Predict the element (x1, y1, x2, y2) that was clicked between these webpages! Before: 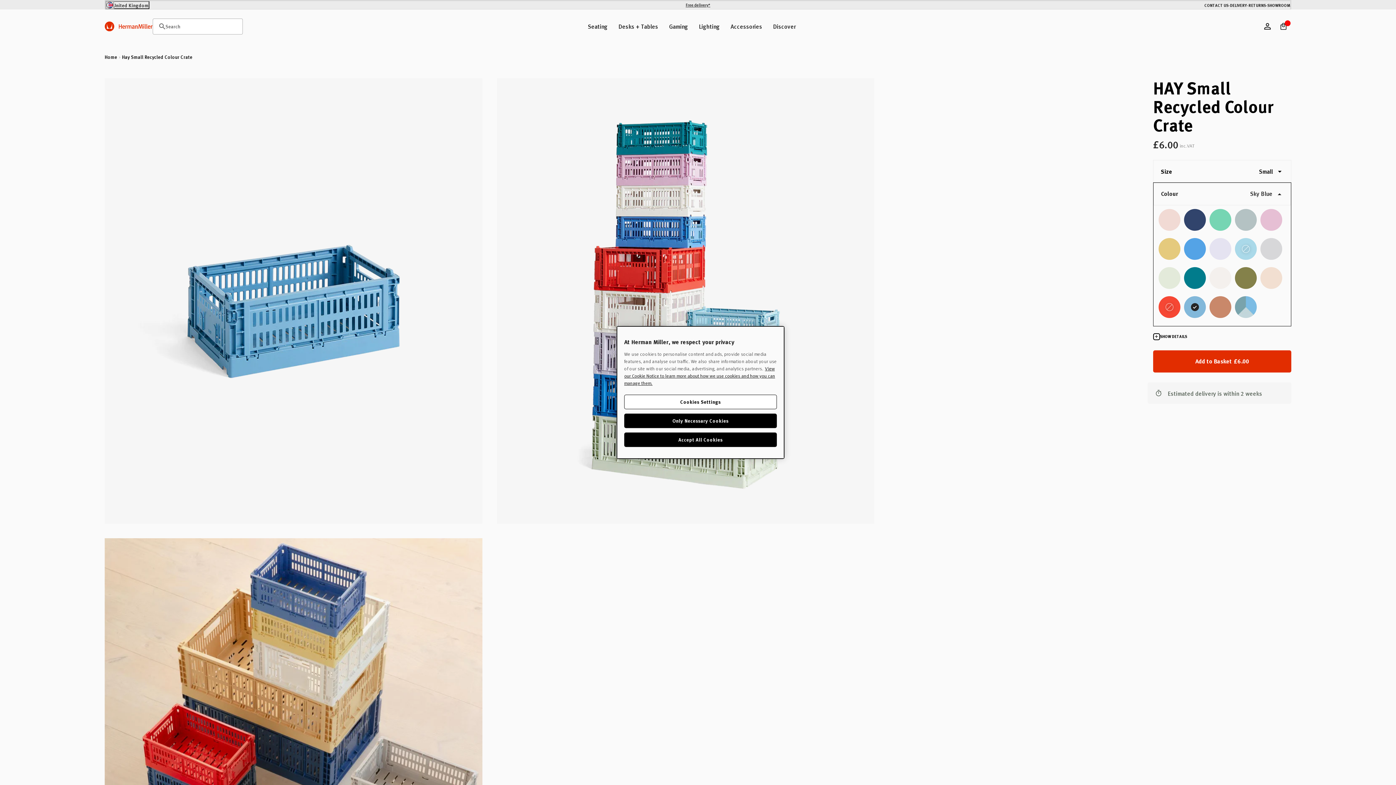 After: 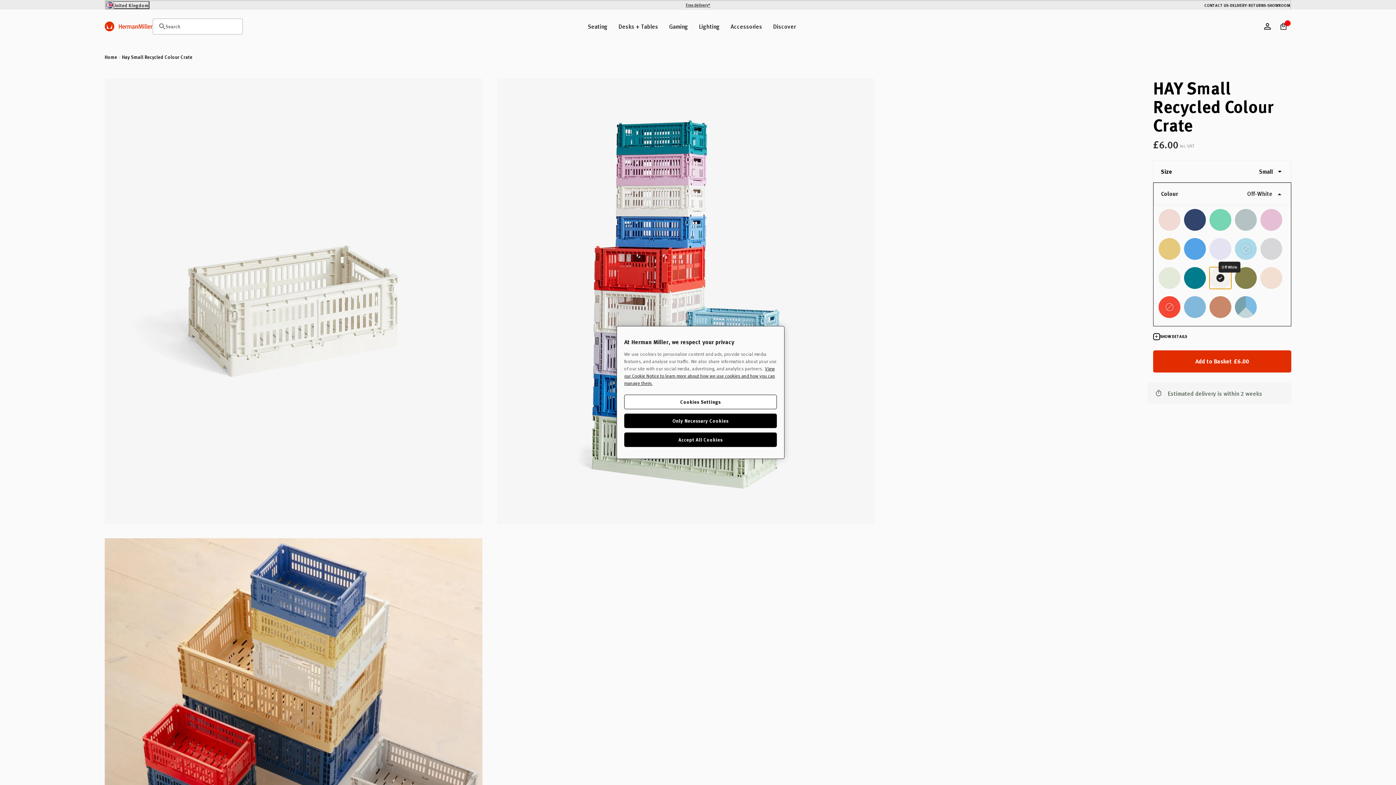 Action: bbox: (1209, 267, 1231, 289)